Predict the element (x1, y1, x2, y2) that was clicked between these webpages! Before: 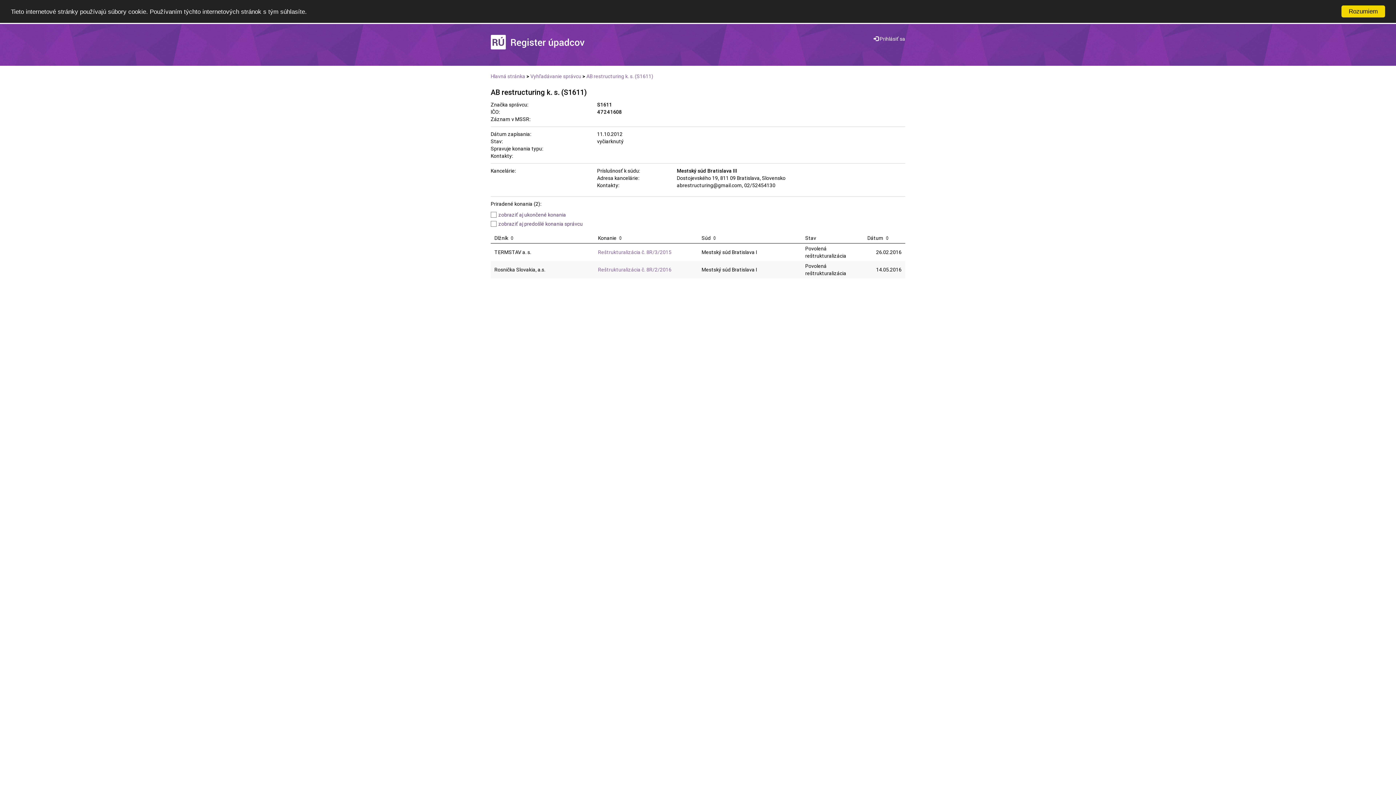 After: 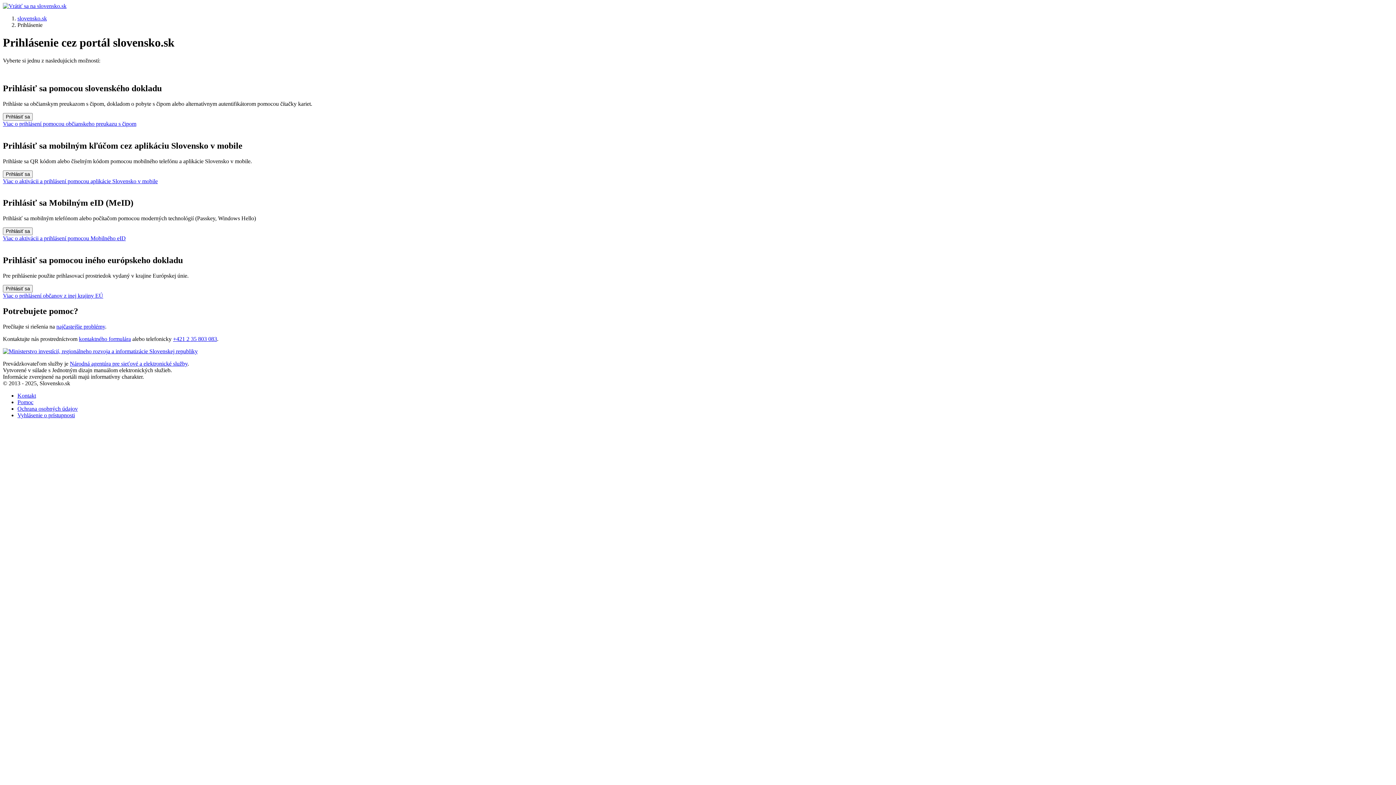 Action: label:  Prihlásiť sa bbox: (873, 36, 905, 41)